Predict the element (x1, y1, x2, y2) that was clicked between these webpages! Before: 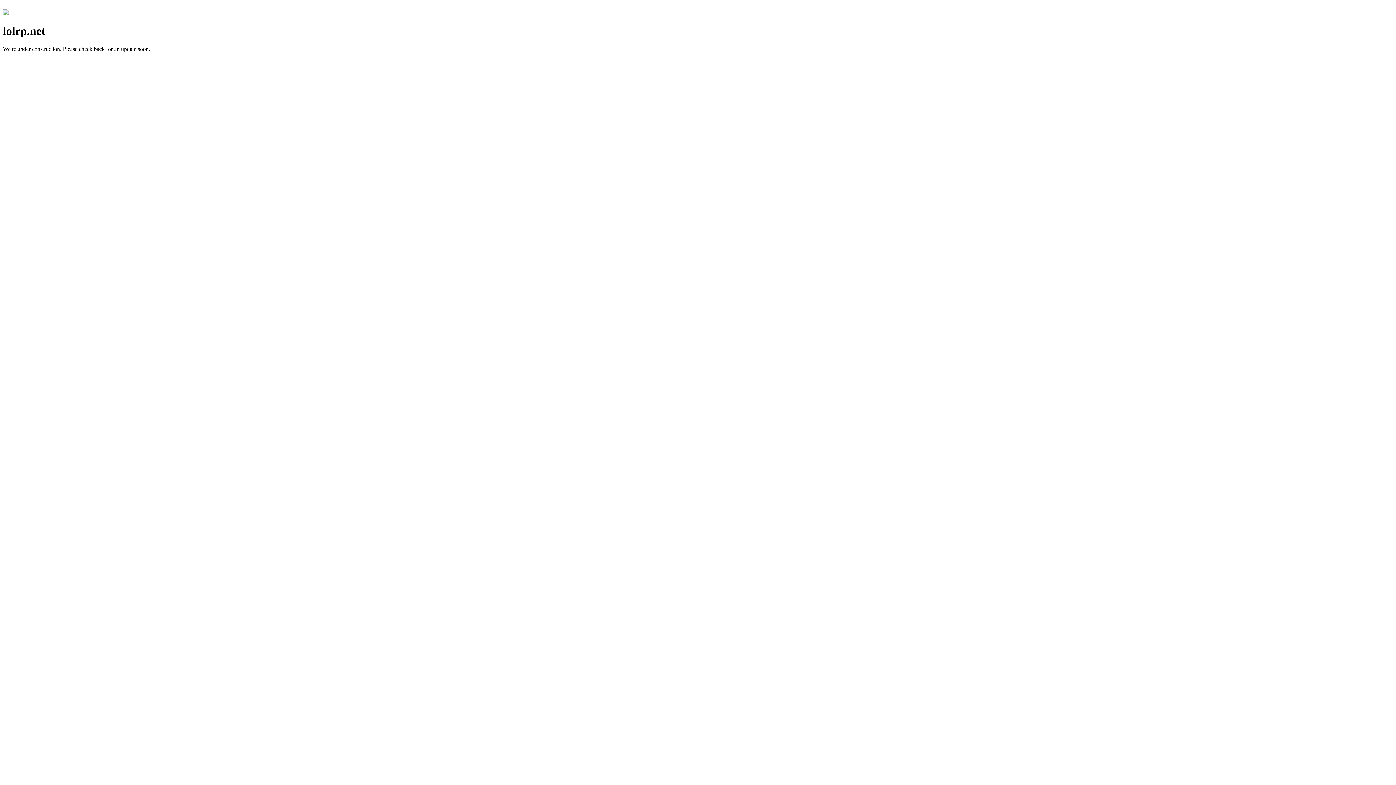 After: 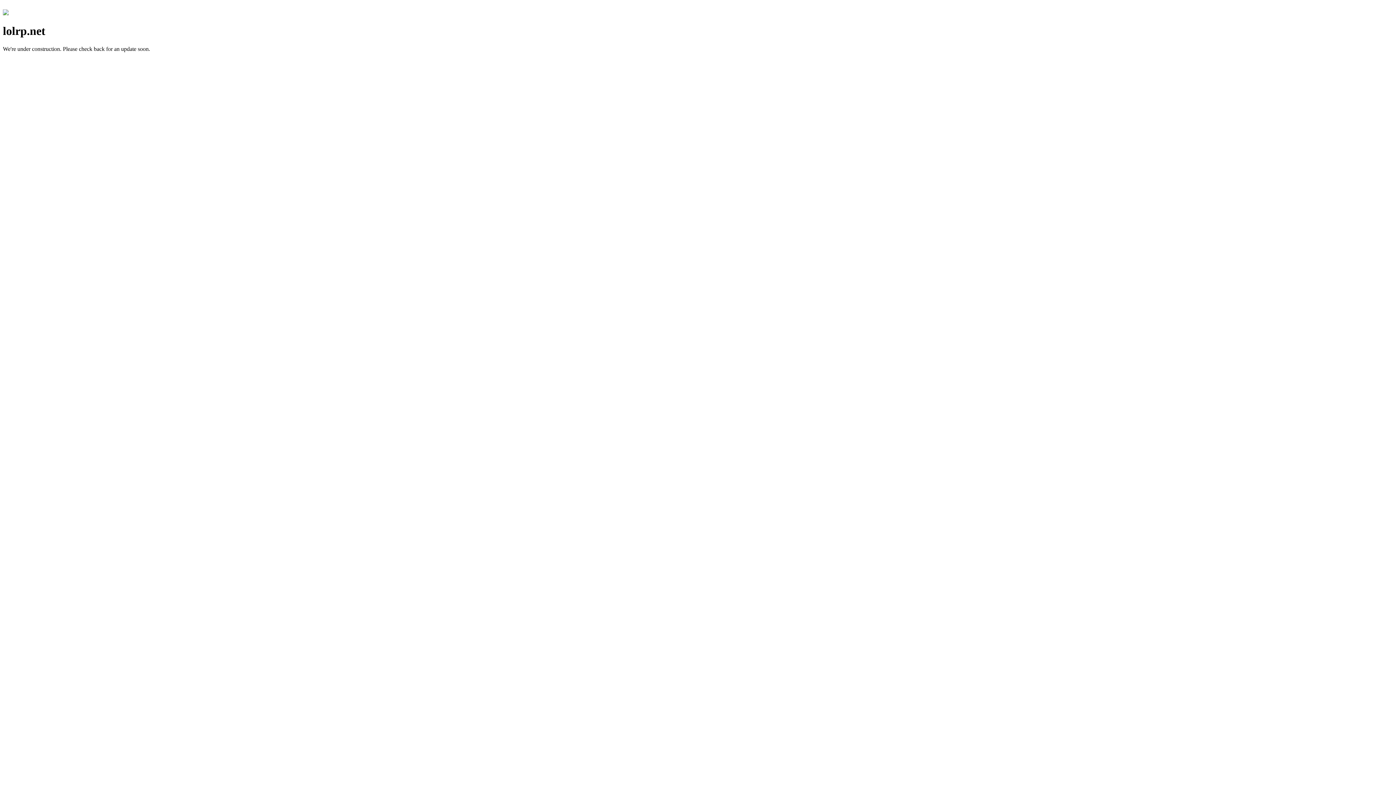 Action: bbox: (2, 10, 8, 16)